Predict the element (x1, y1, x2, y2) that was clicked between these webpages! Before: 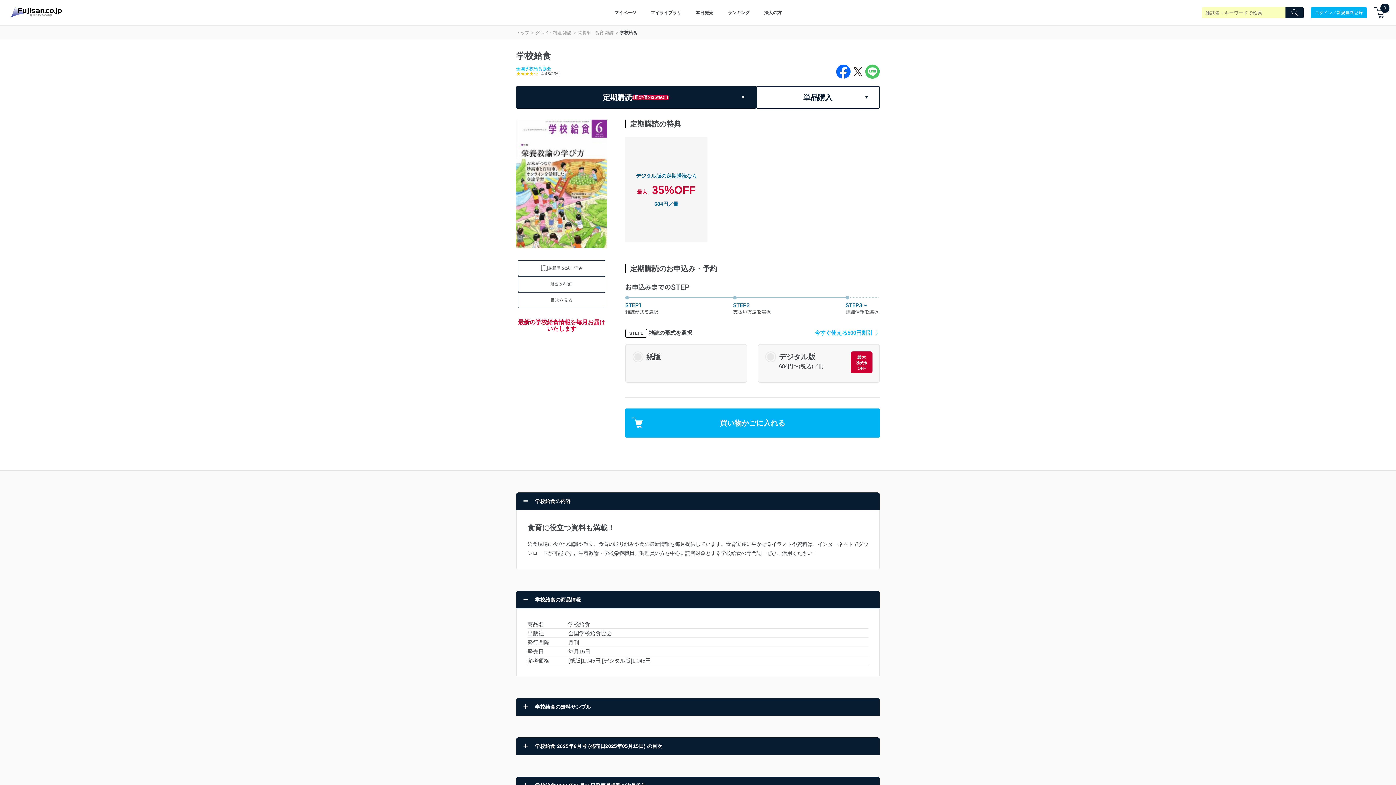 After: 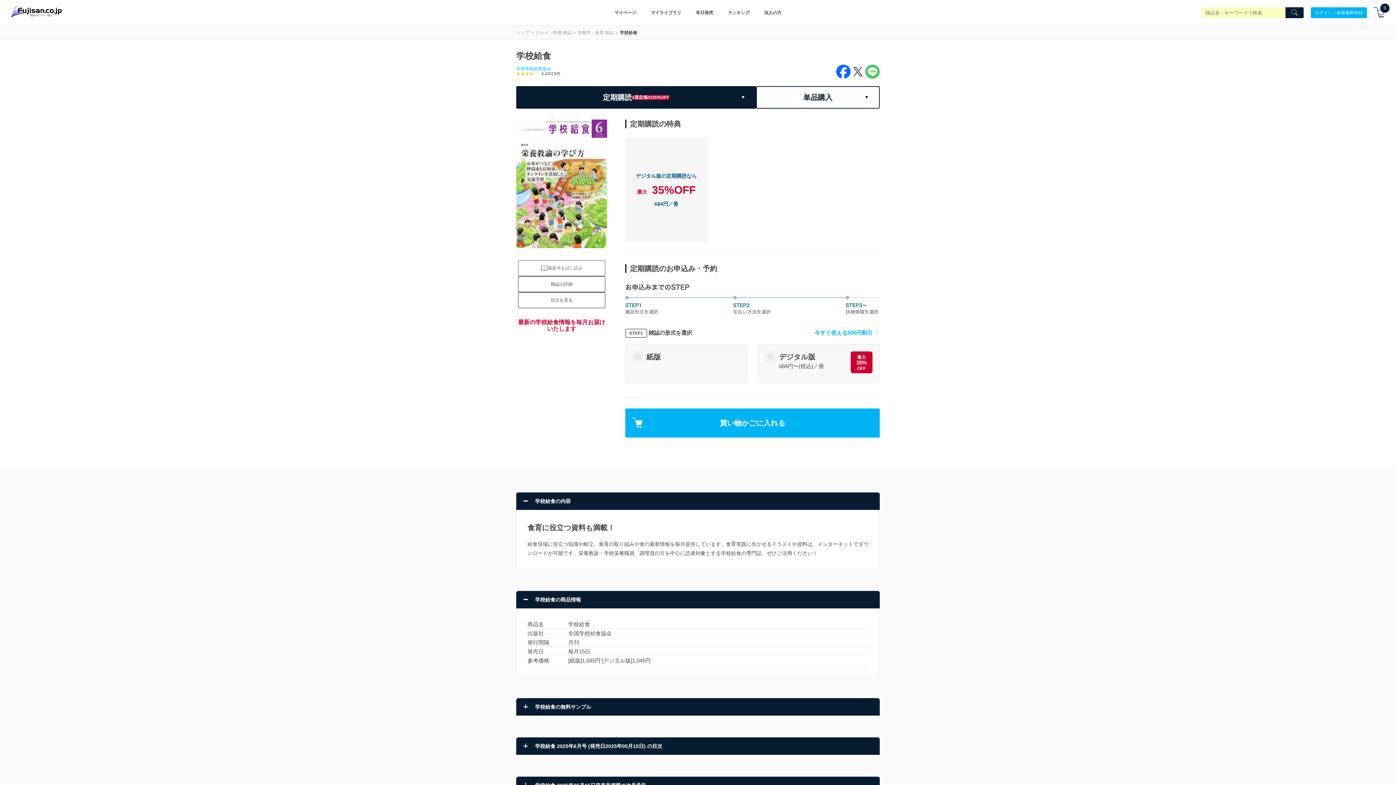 Action: bbox: (518, 260, 605, 276) label: 最新号を試し読み